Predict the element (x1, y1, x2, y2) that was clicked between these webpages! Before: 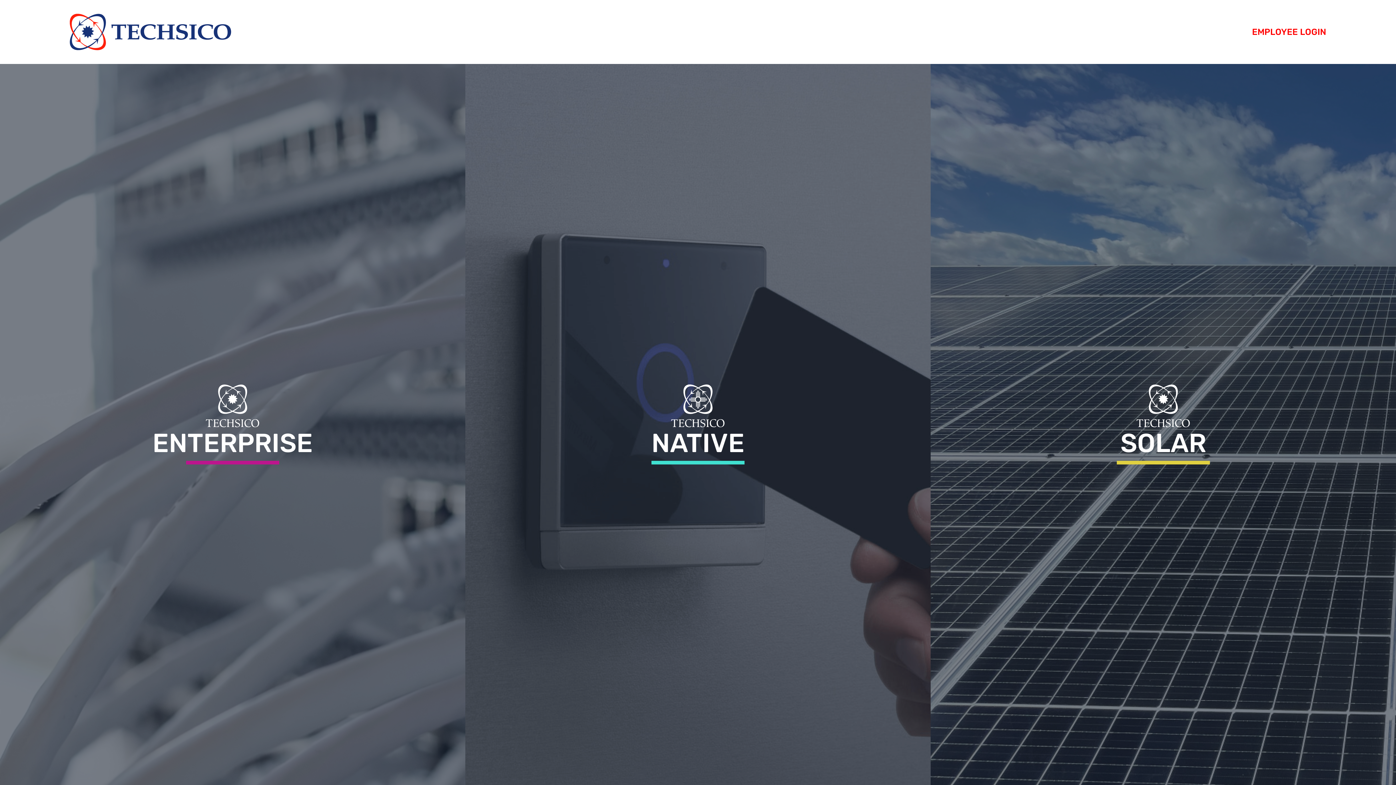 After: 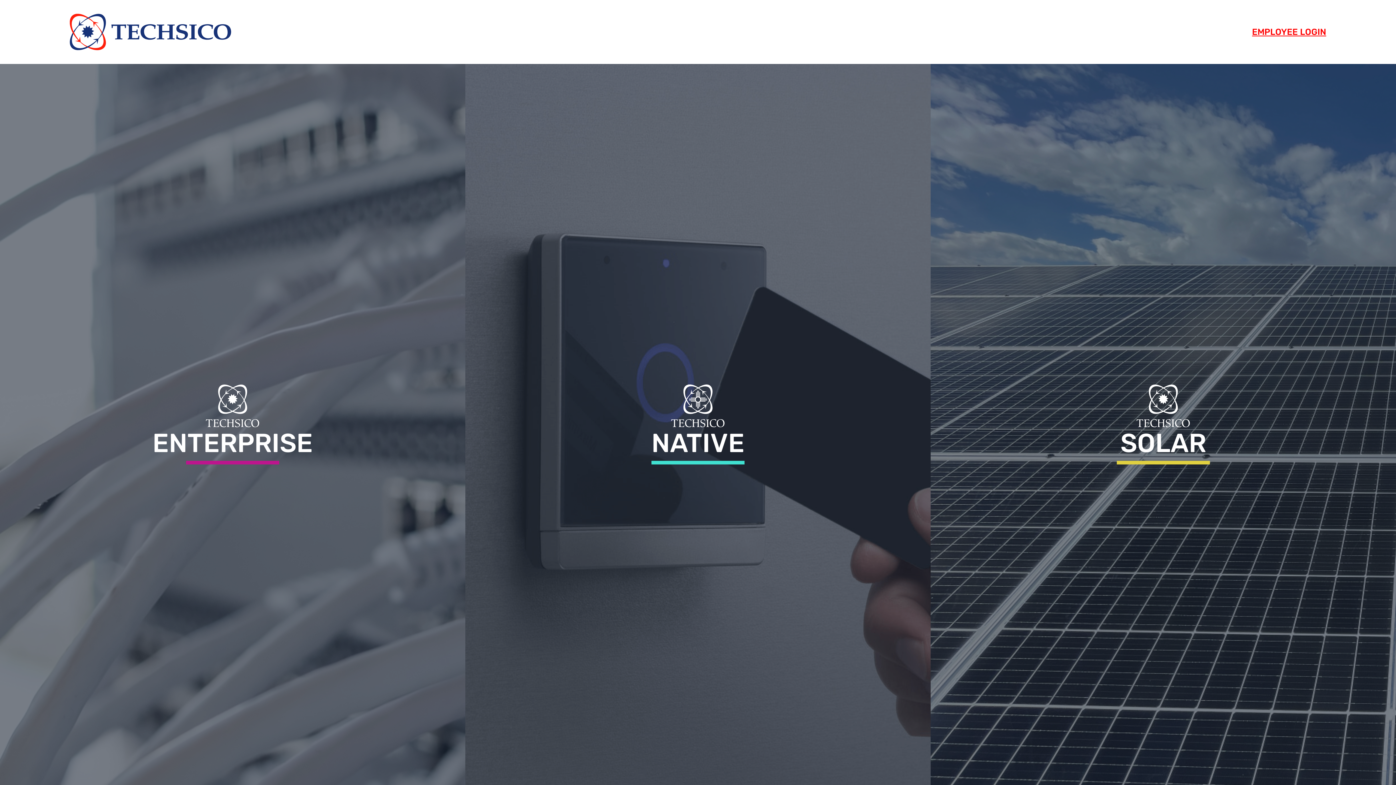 Action: label: EMPLOYEE LOGIN bbox: (1245, 26, 1326, 37)